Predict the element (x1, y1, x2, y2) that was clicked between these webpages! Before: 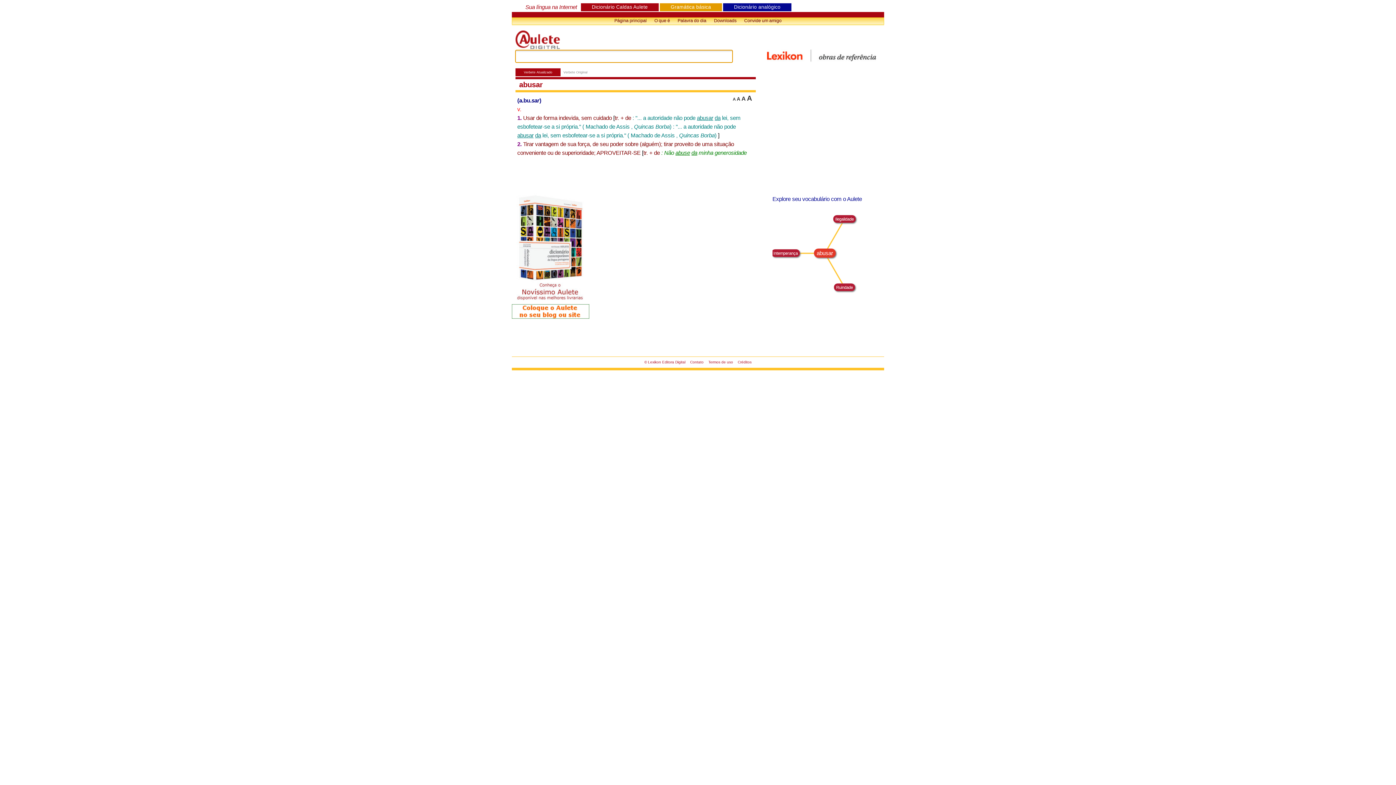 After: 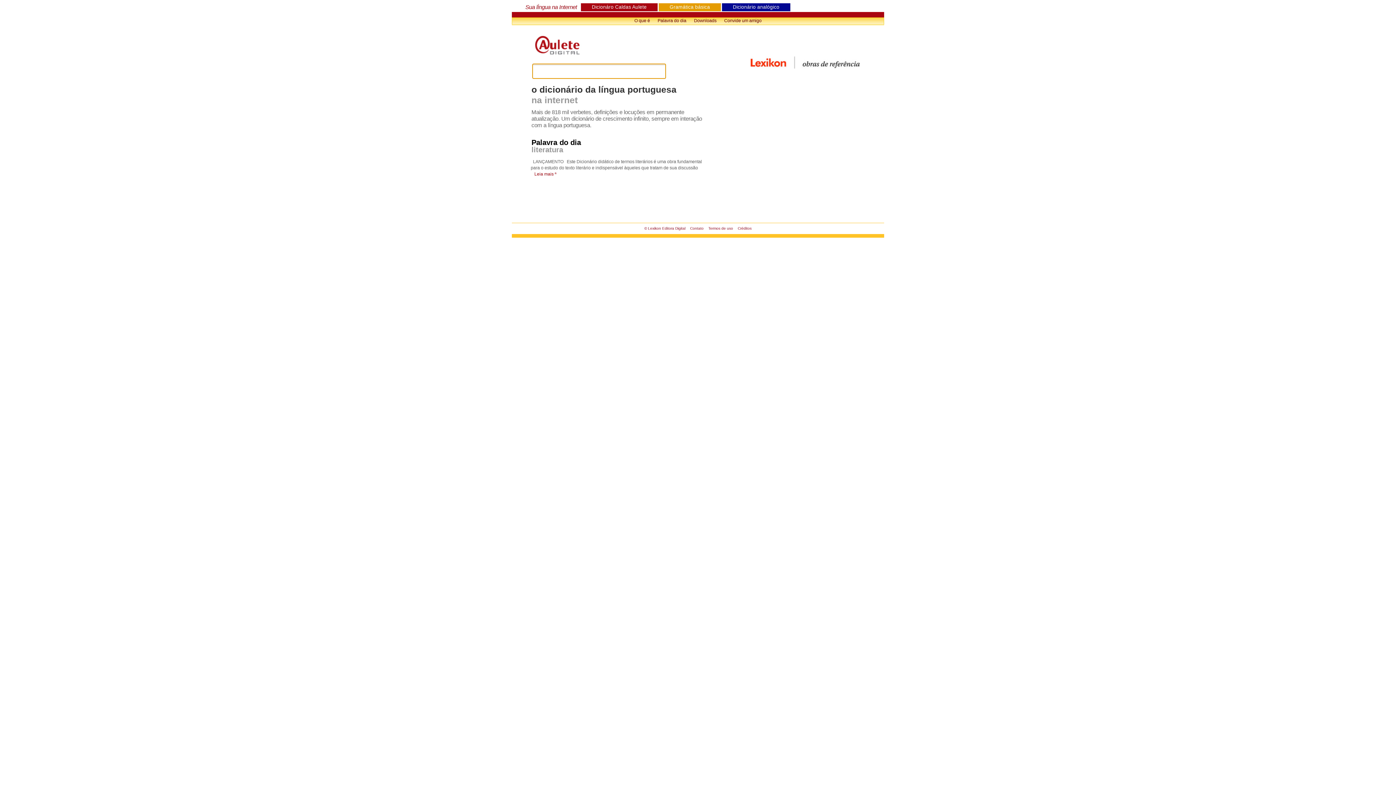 Action: bbox: (515, 45, 560, 49)